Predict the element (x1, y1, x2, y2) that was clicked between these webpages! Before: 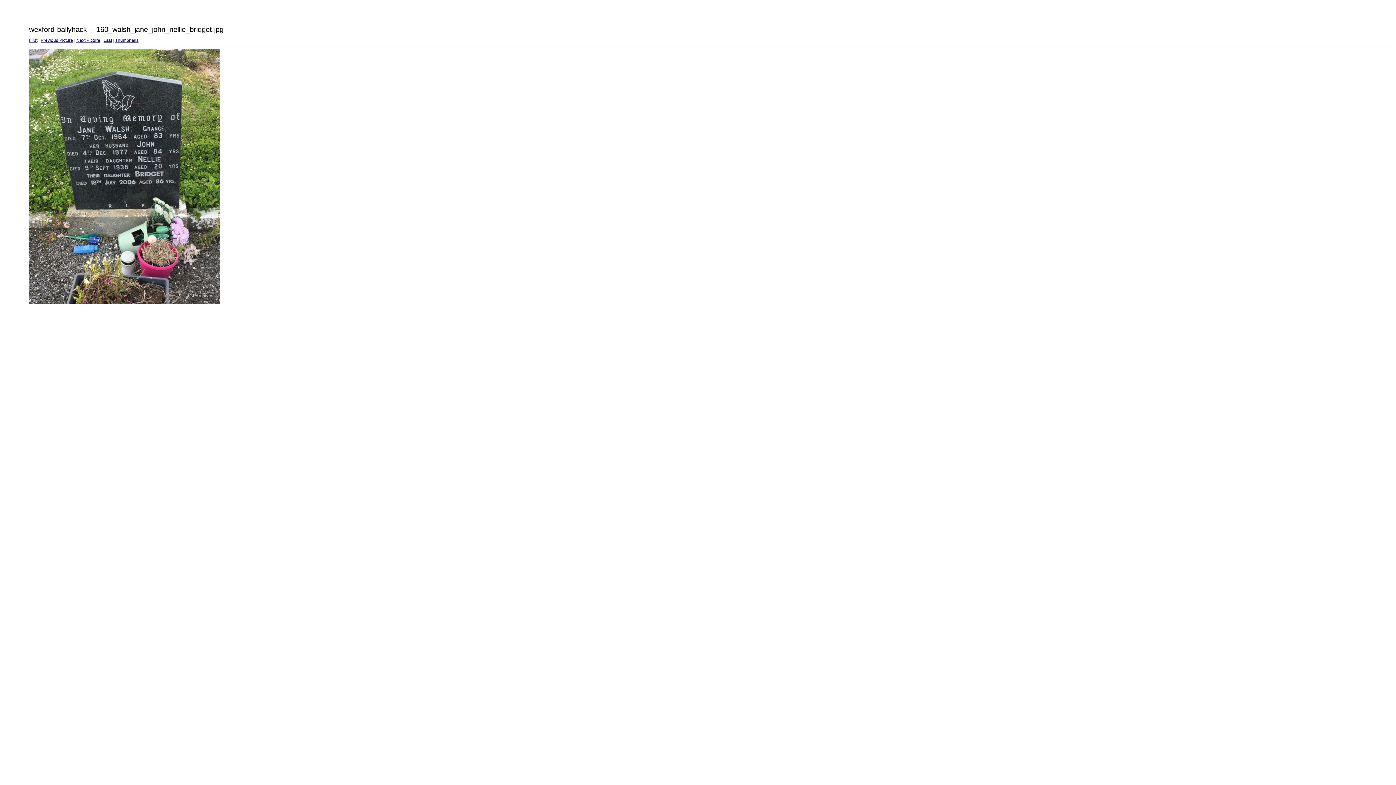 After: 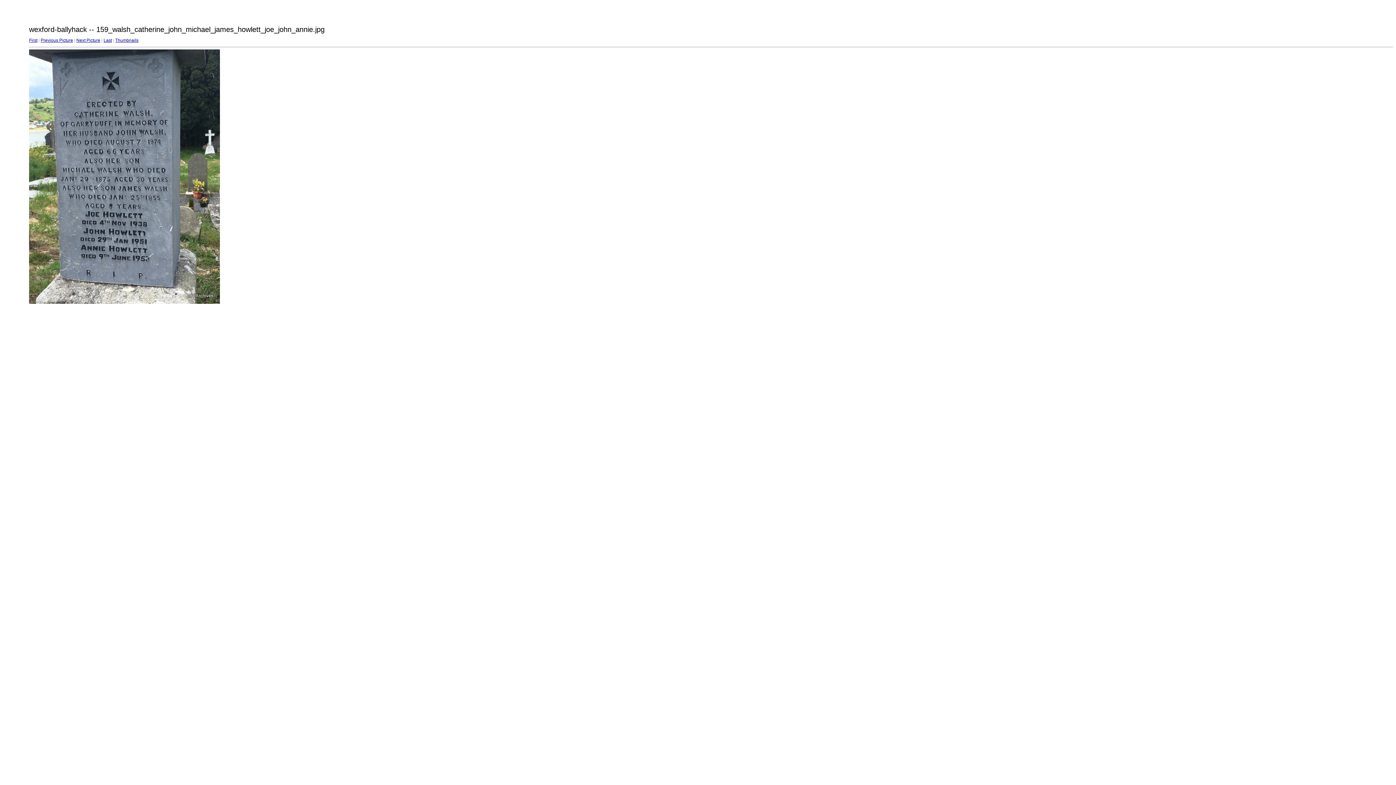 Action: label: Previous Picture bbox: (40, 37, 73, 42)